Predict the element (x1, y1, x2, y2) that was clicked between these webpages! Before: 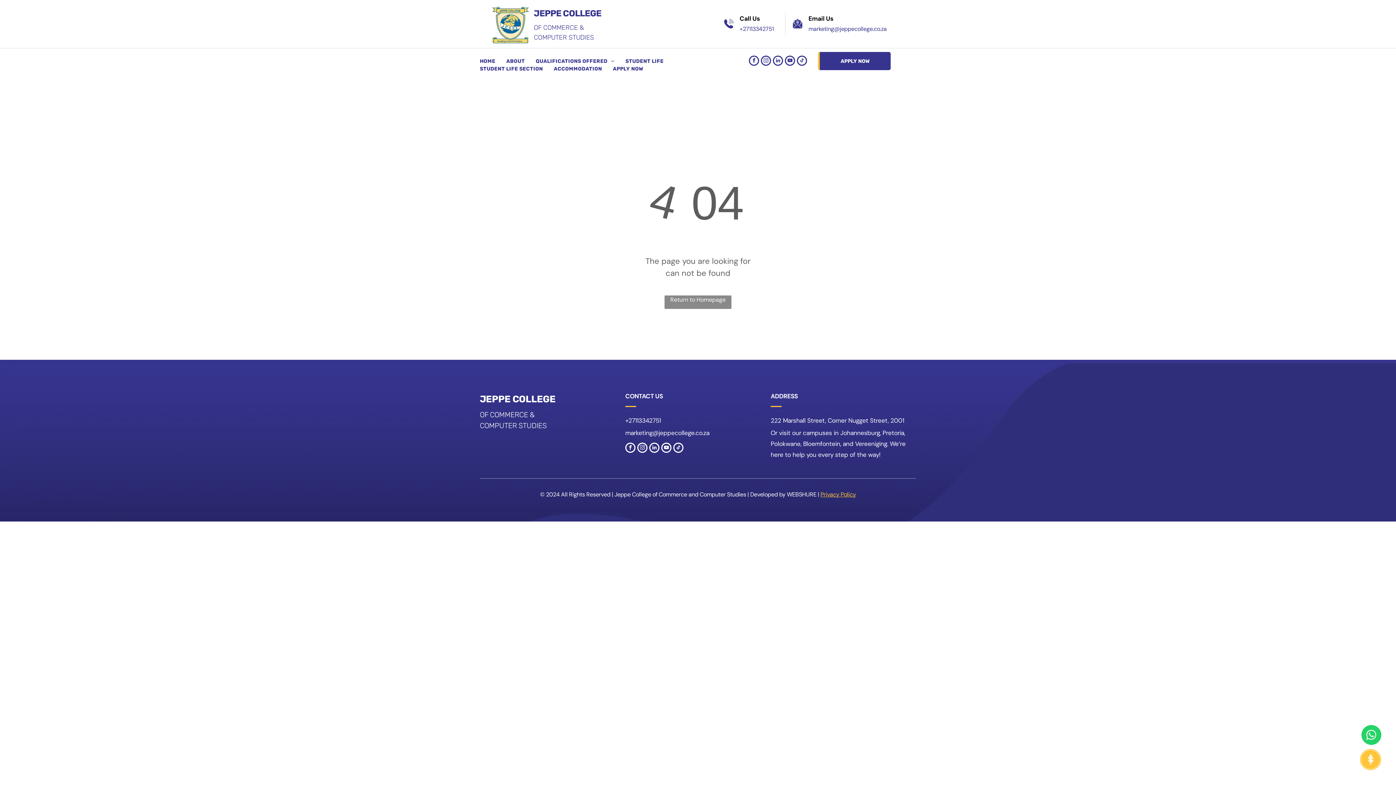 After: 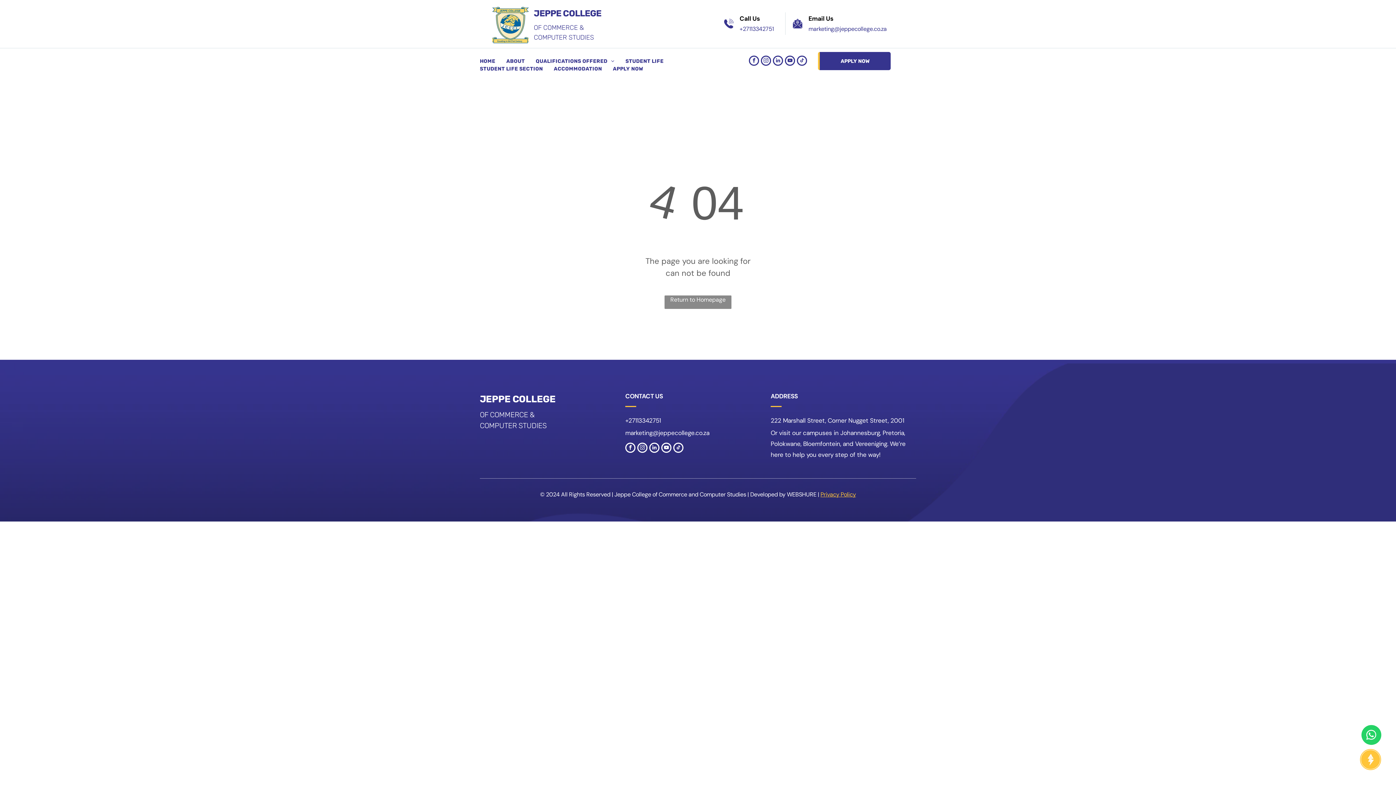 Action: label: instagram bbox: (637, 442, 647, 454)